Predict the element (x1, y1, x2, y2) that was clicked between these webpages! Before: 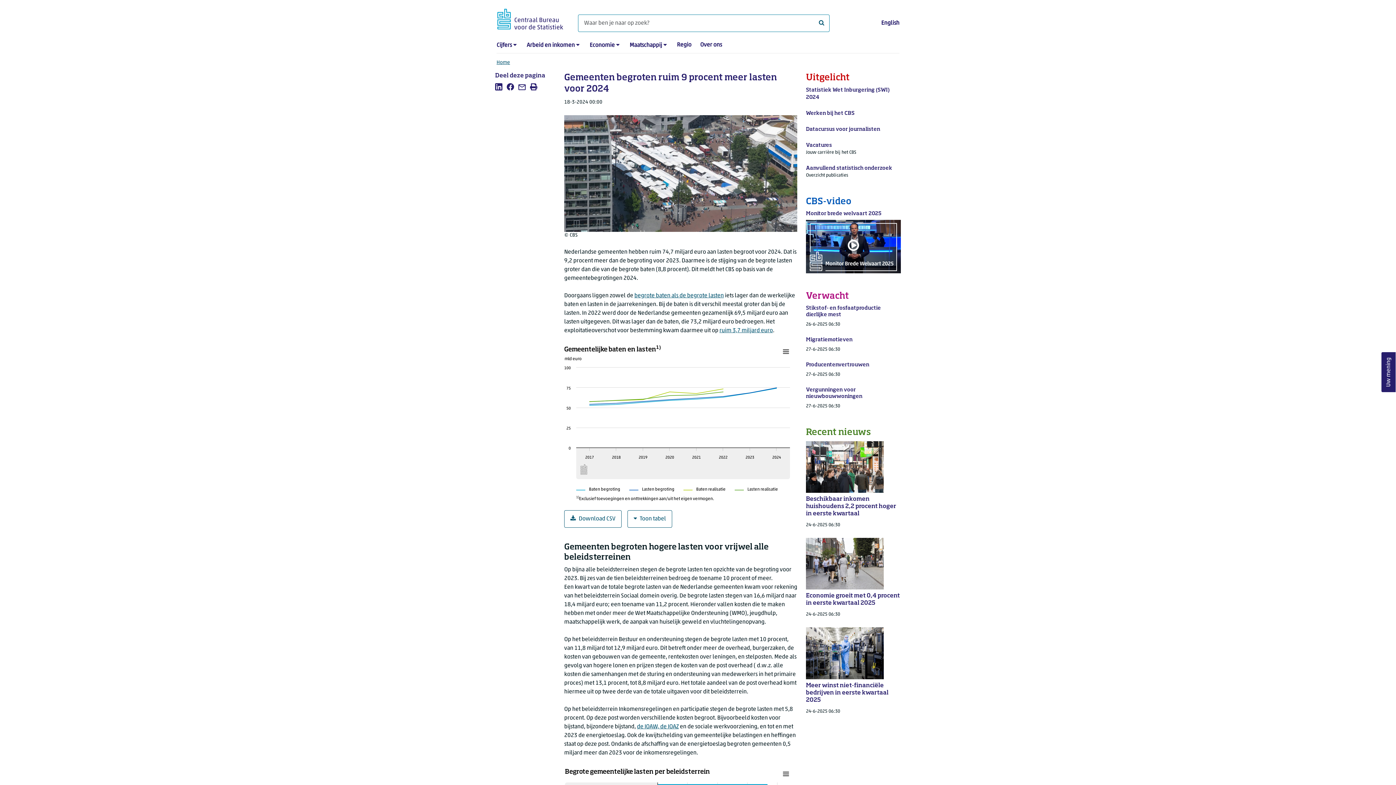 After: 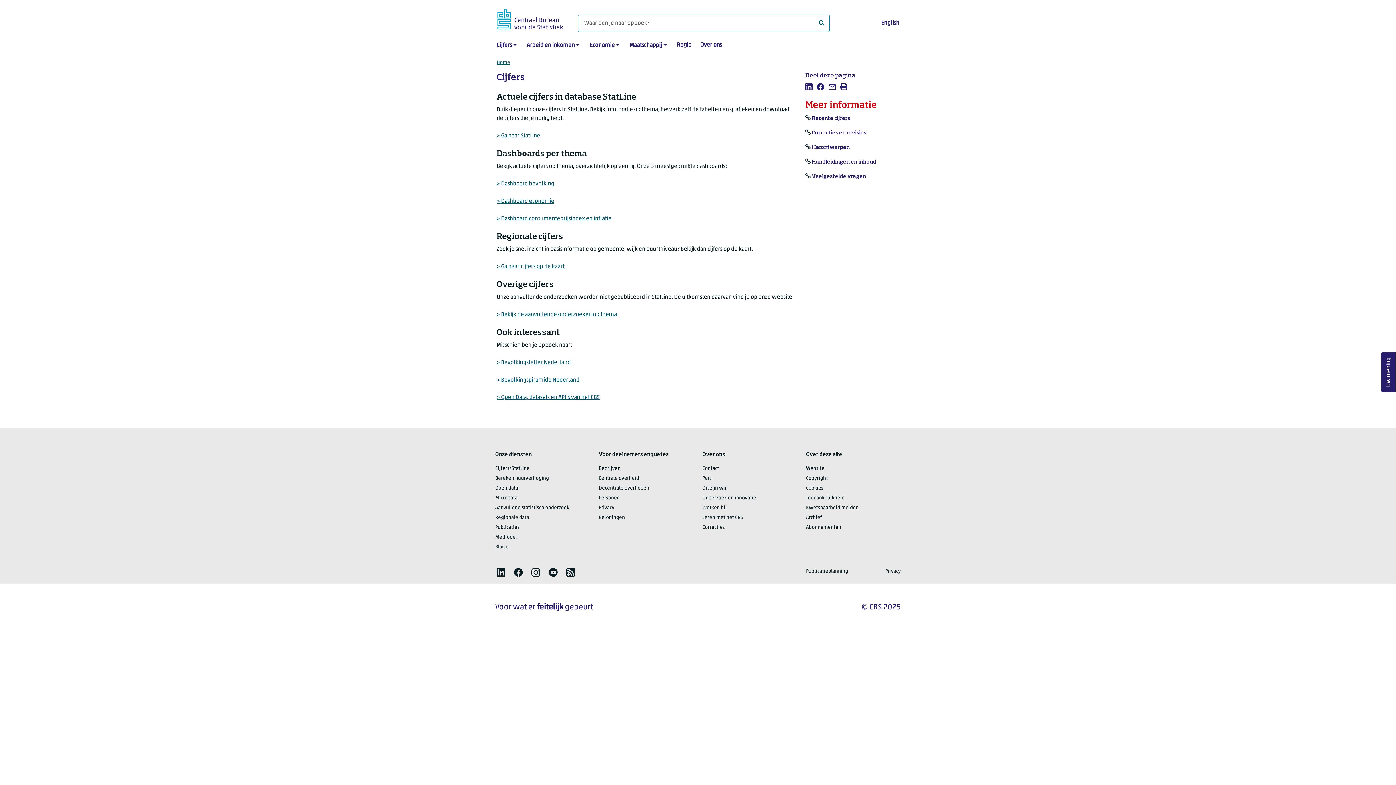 Action: label: Cijfers bbox: (496, 42, 512, 48)